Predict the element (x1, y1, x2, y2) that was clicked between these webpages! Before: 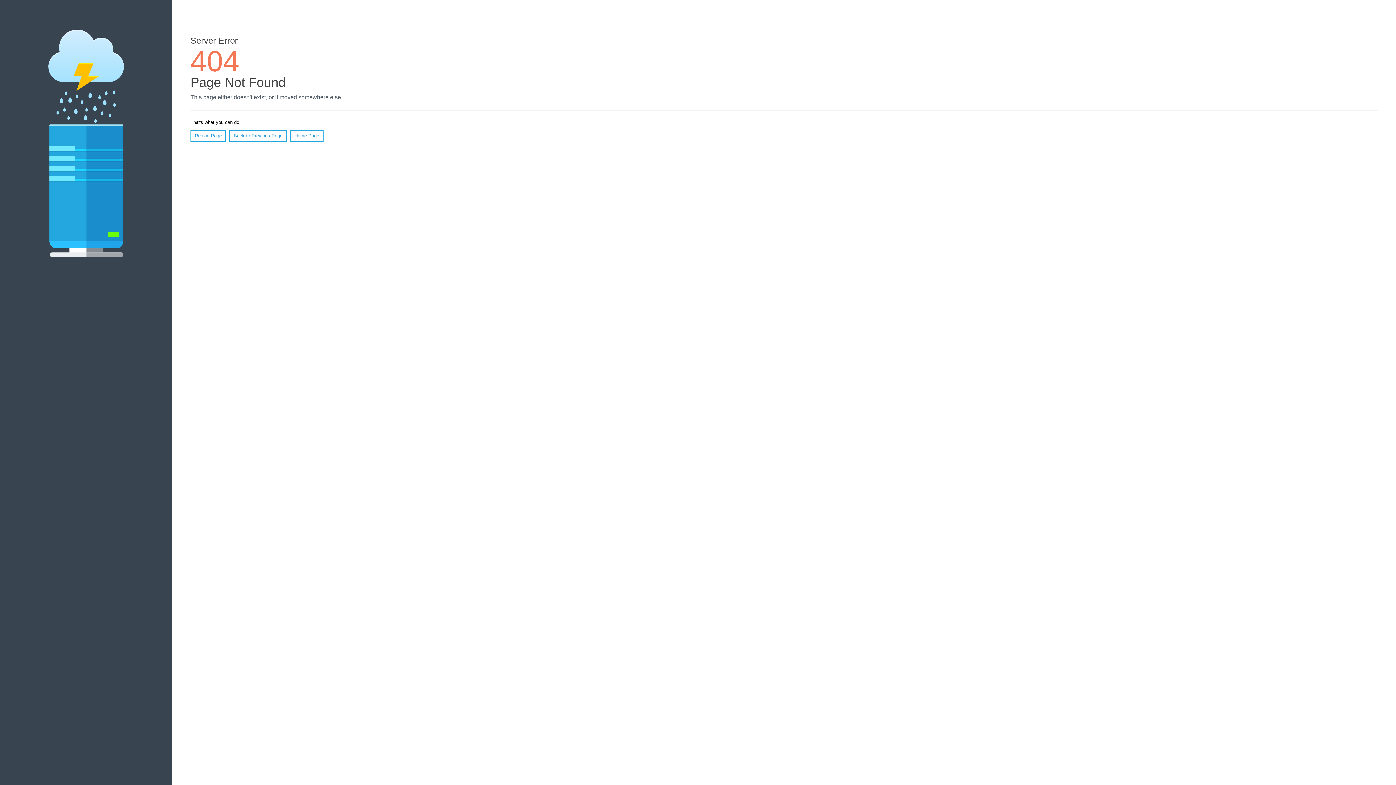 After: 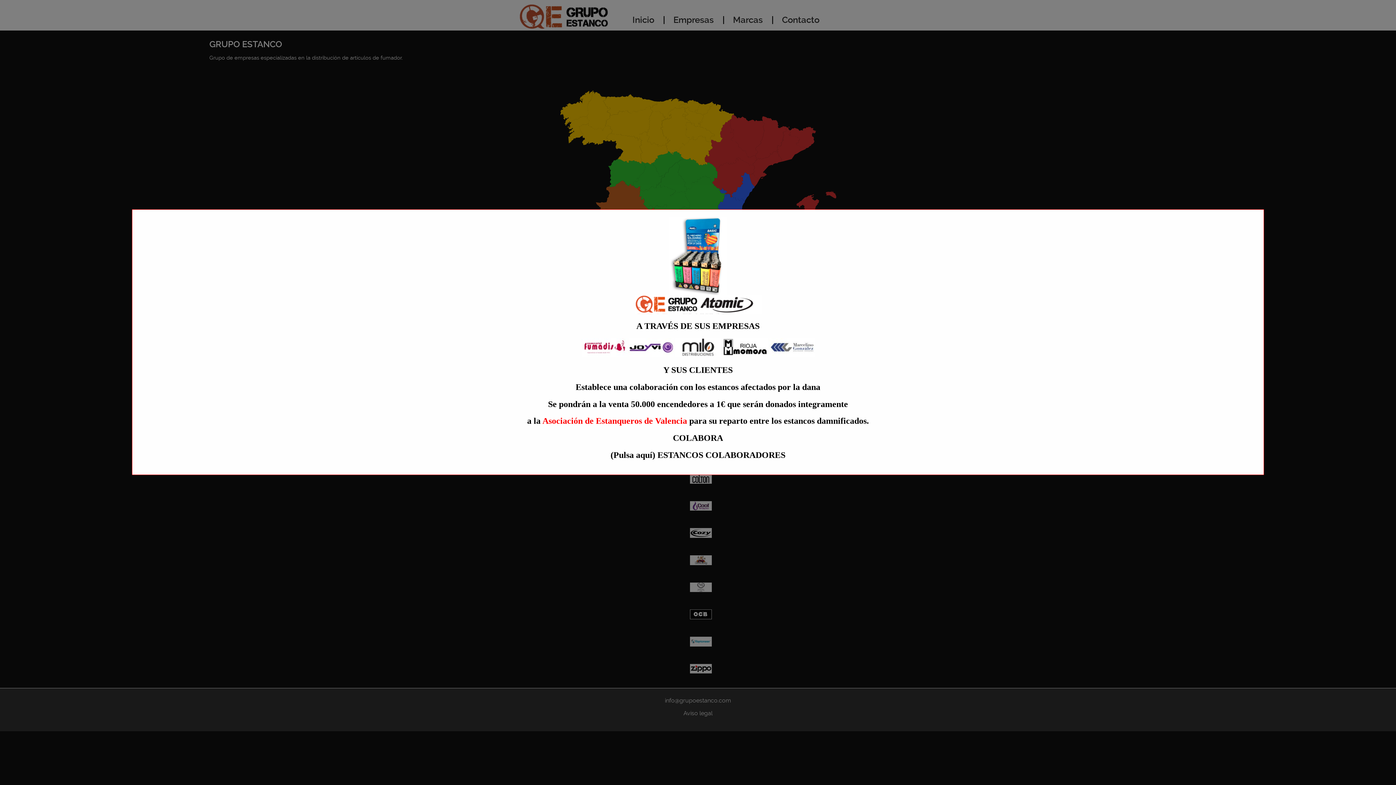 Action: bbox: (290, 130, 323, 141) label: Home Page